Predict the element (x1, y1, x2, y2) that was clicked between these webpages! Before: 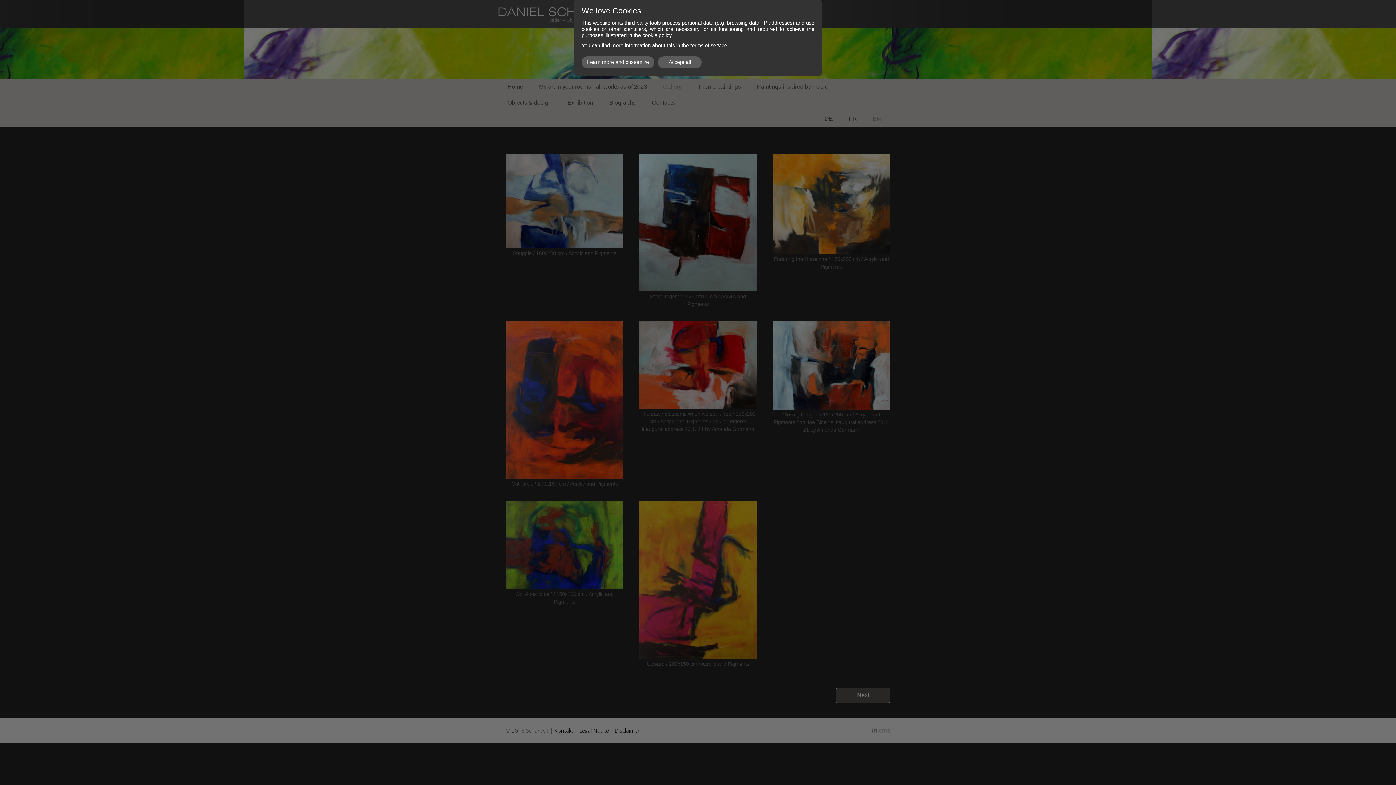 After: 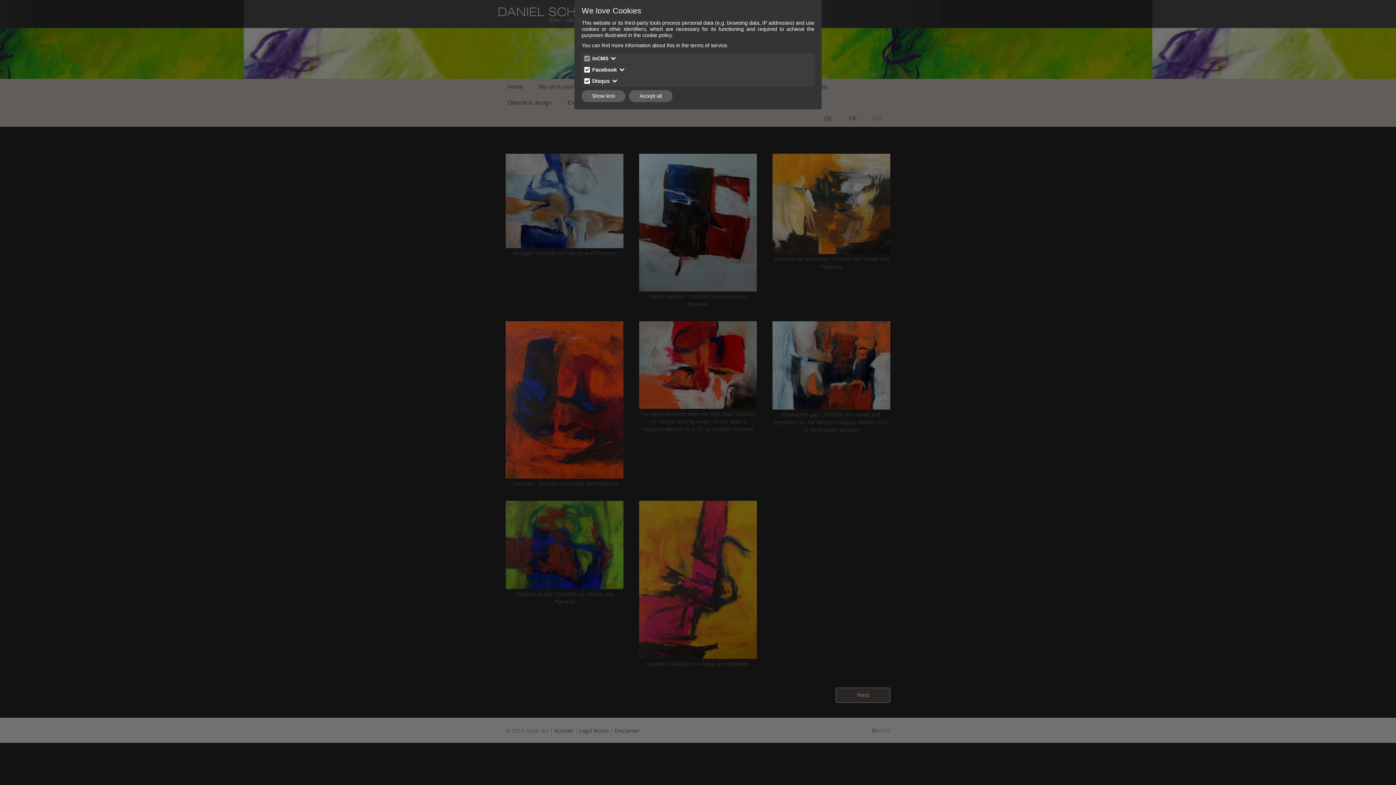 Action: bbox: (581, 56, 654, 68) label: Learn more and customize